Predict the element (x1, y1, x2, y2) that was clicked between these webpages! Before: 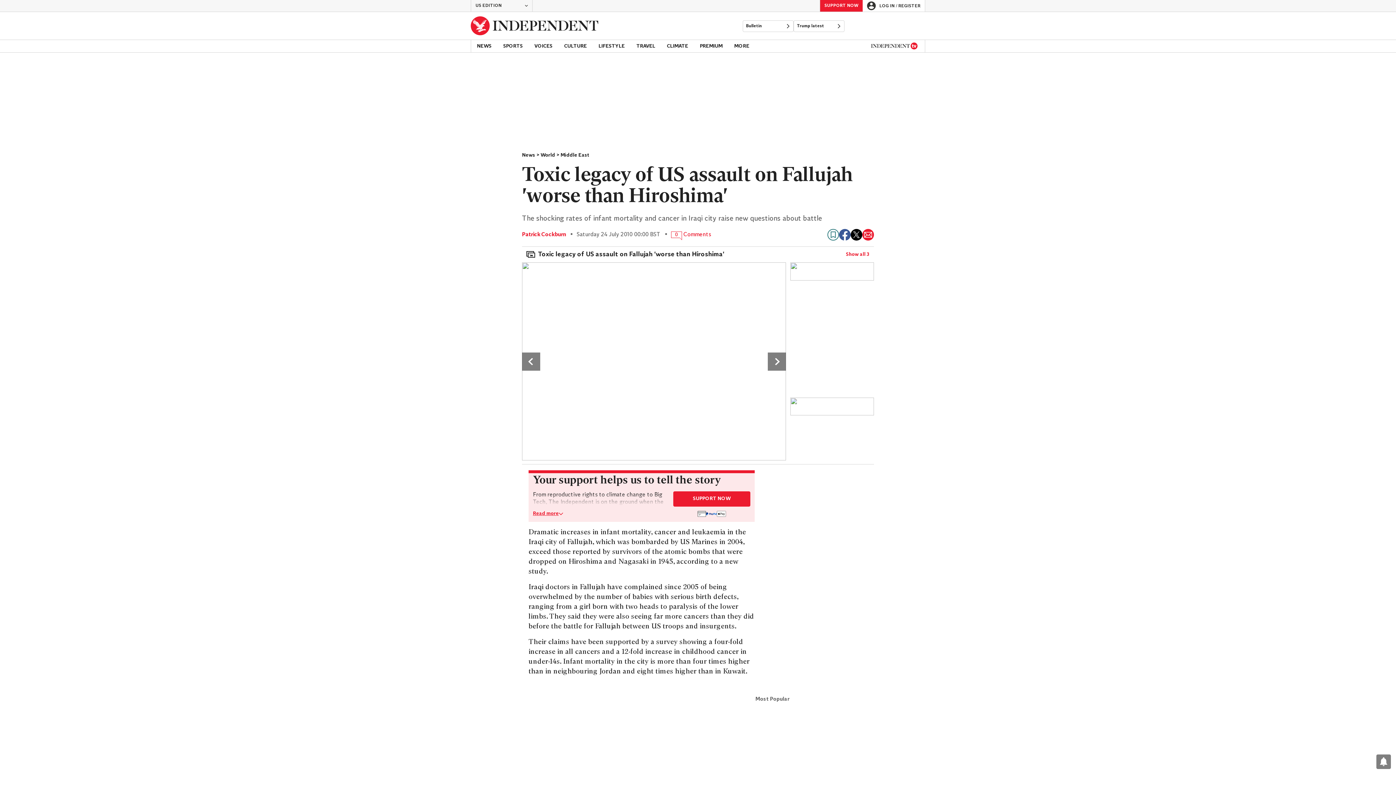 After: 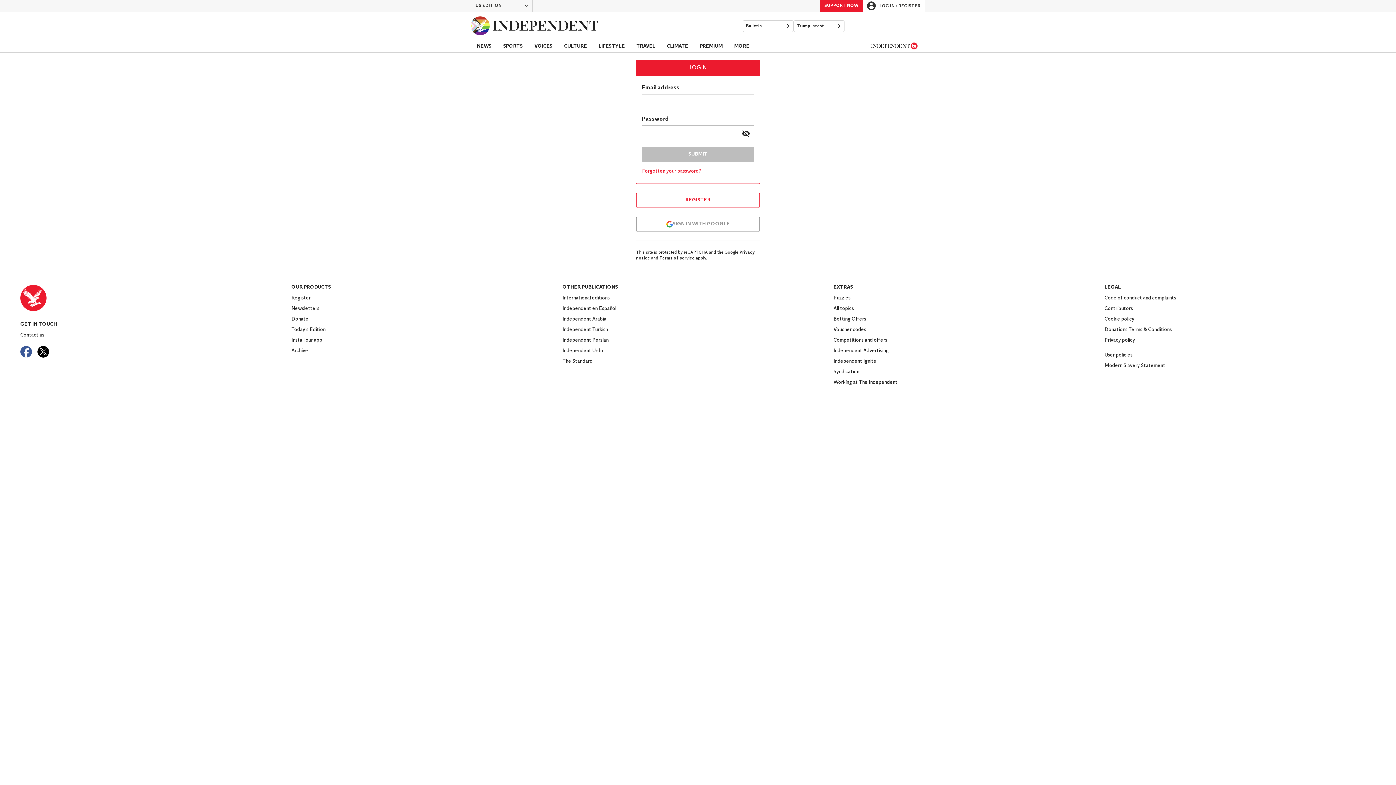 Action: label: LOG IN / REGISTER bbox: (862, 0, 925, 11)